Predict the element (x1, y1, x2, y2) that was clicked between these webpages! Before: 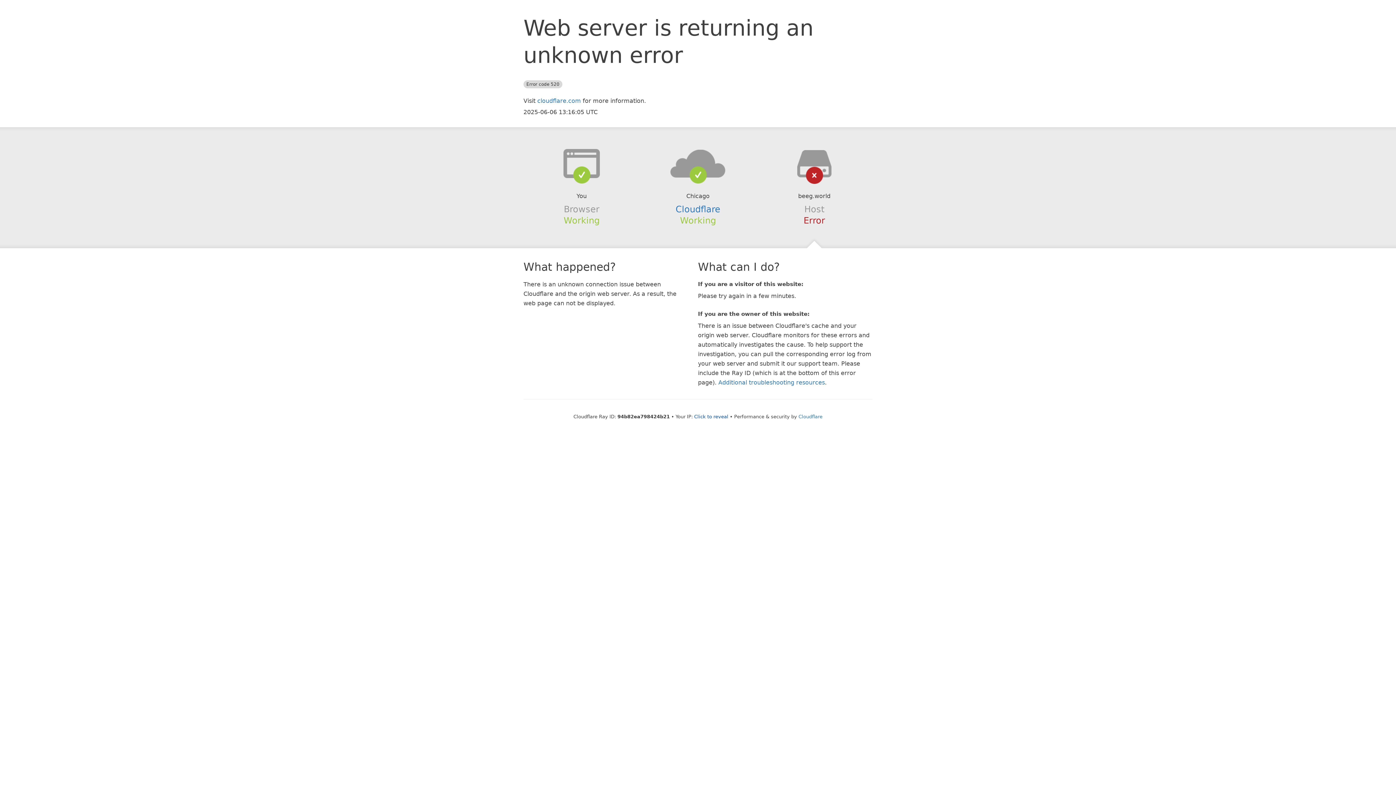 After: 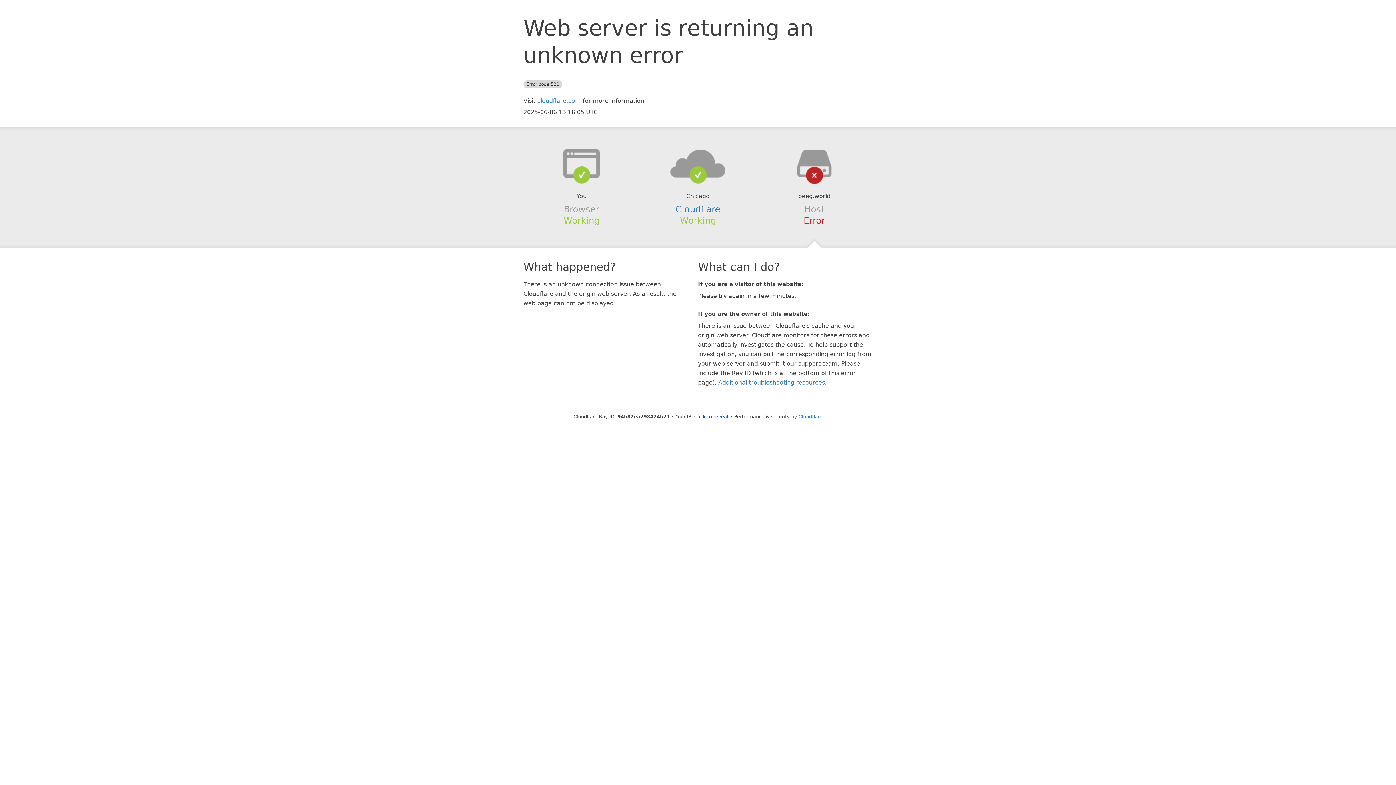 Action: bbox: (639, 148, 756, 178)